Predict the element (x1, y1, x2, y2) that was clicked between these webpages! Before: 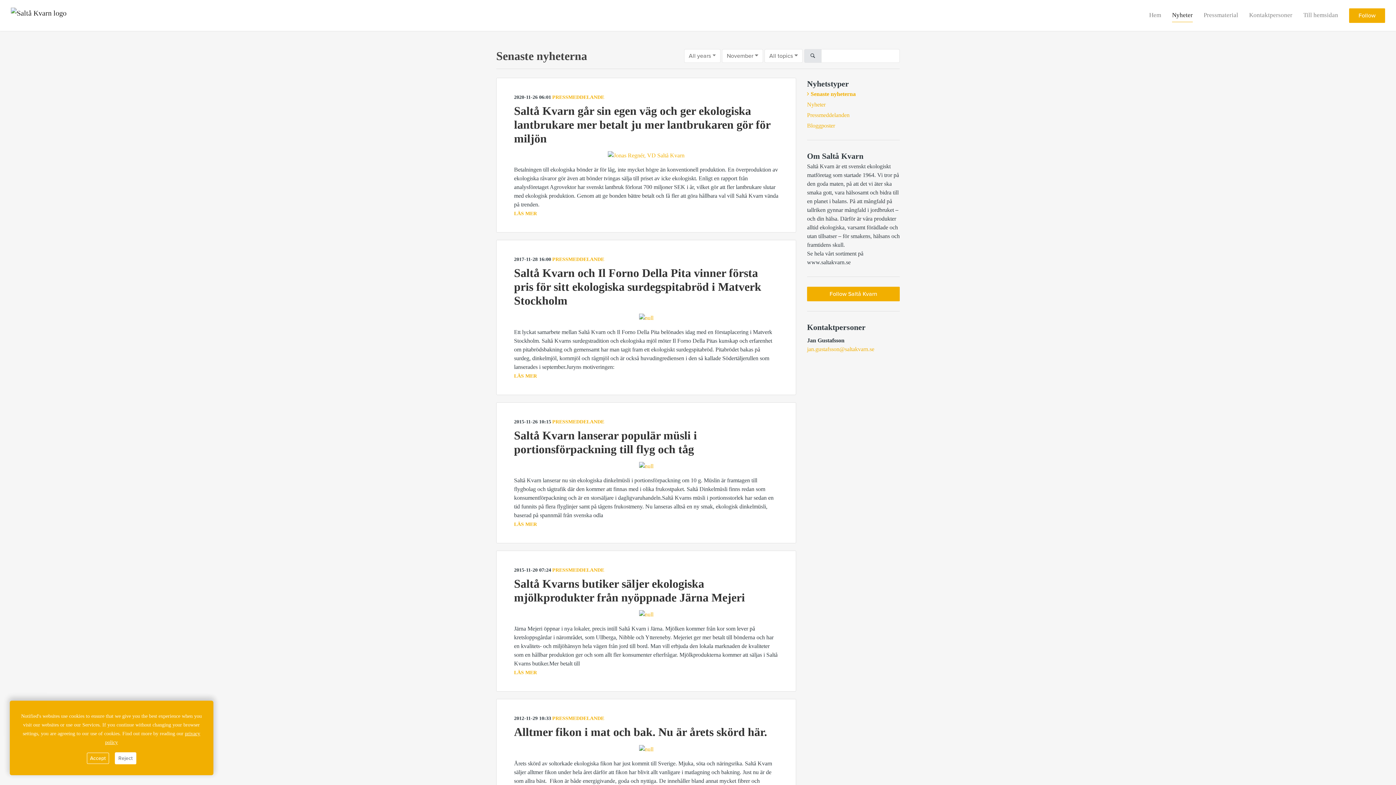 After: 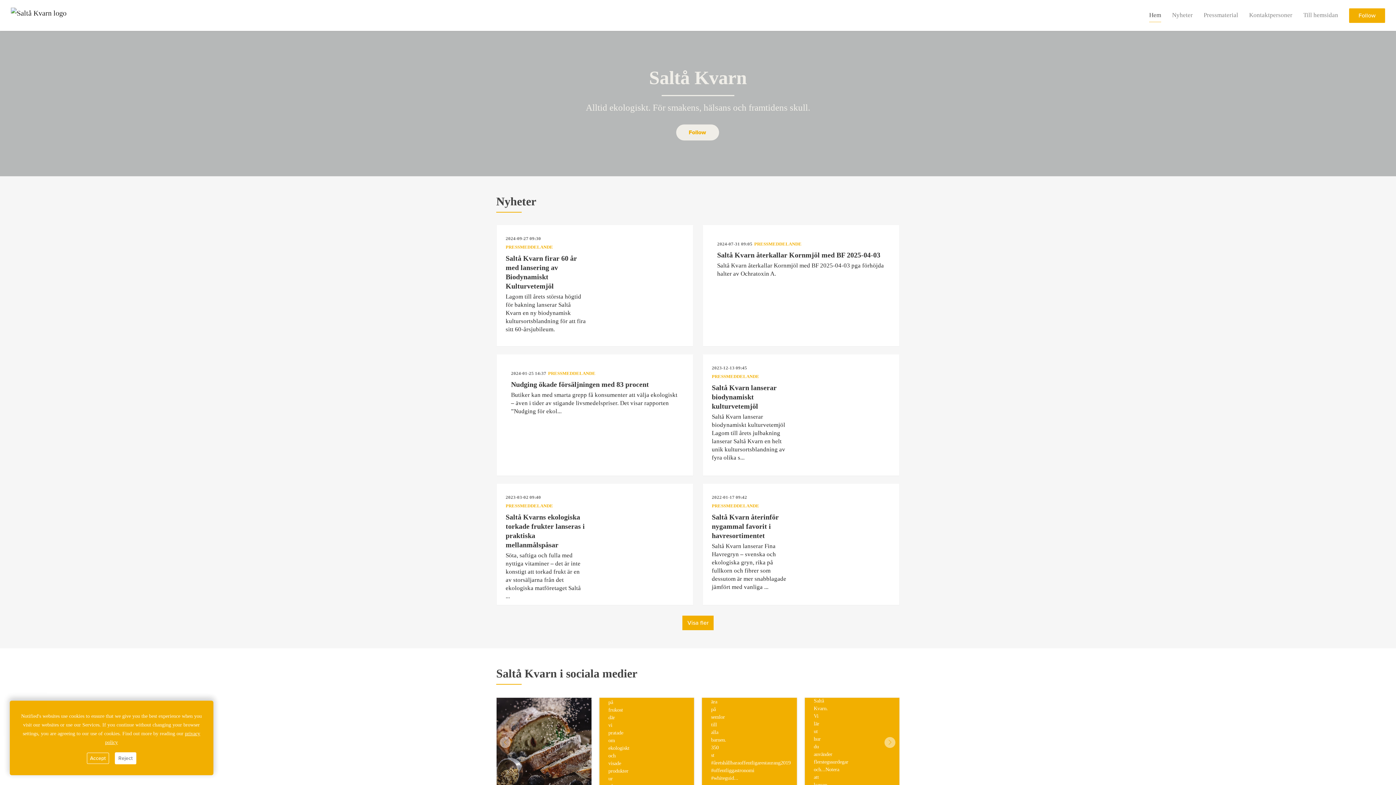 Action: bbox: (1149, 8, 1161, 21) label: Hem